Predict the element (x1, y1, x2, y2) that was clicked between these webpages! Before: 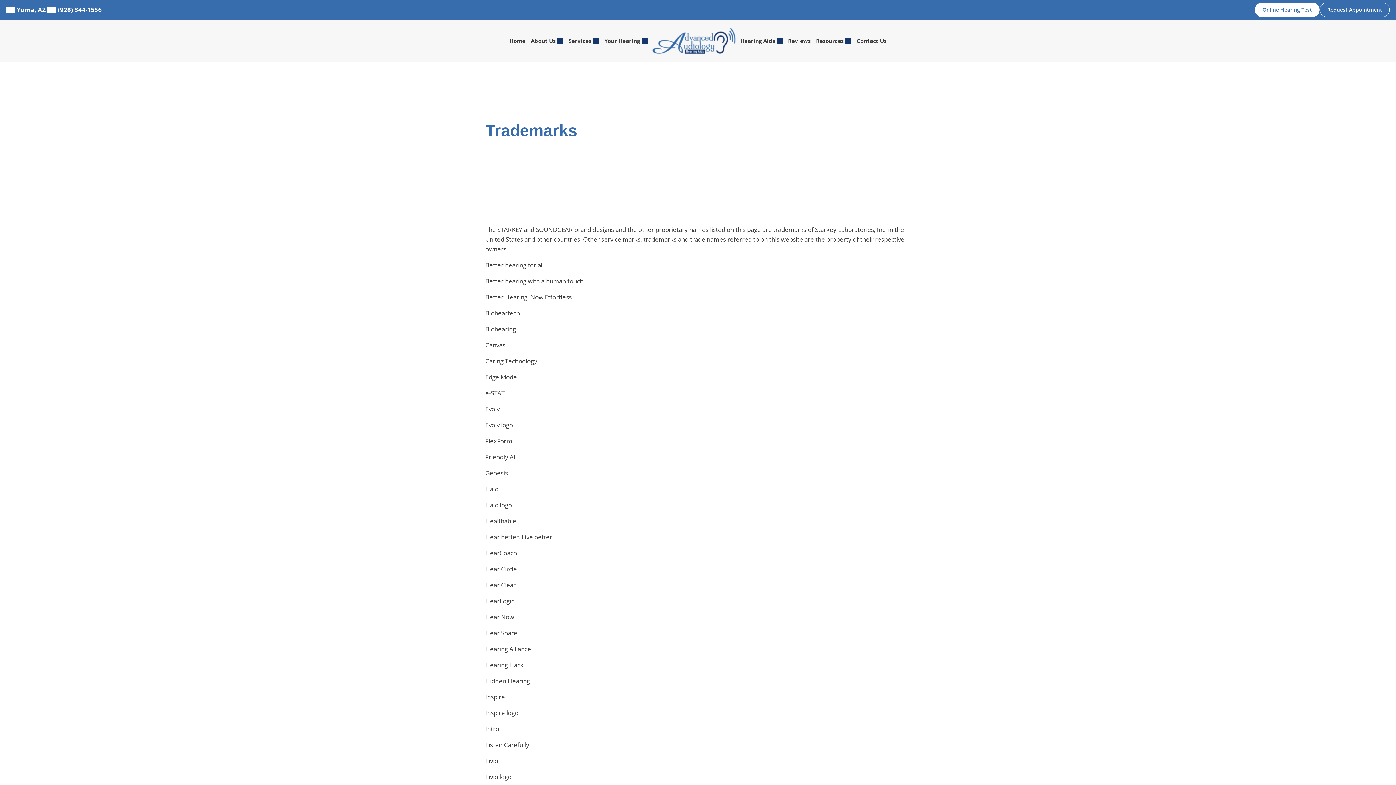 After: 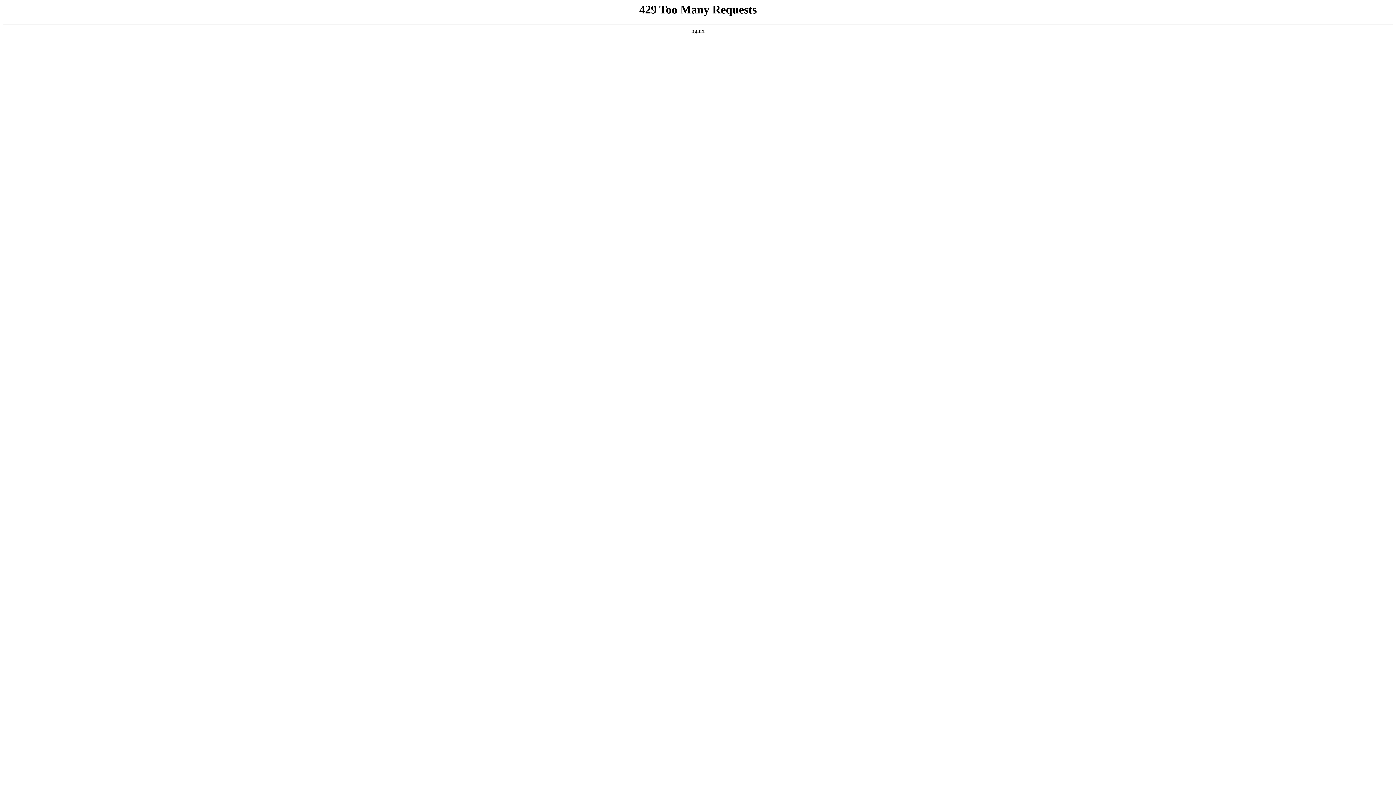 Action: bbox: (601, 33, 650, 47) label: Your Hearing 